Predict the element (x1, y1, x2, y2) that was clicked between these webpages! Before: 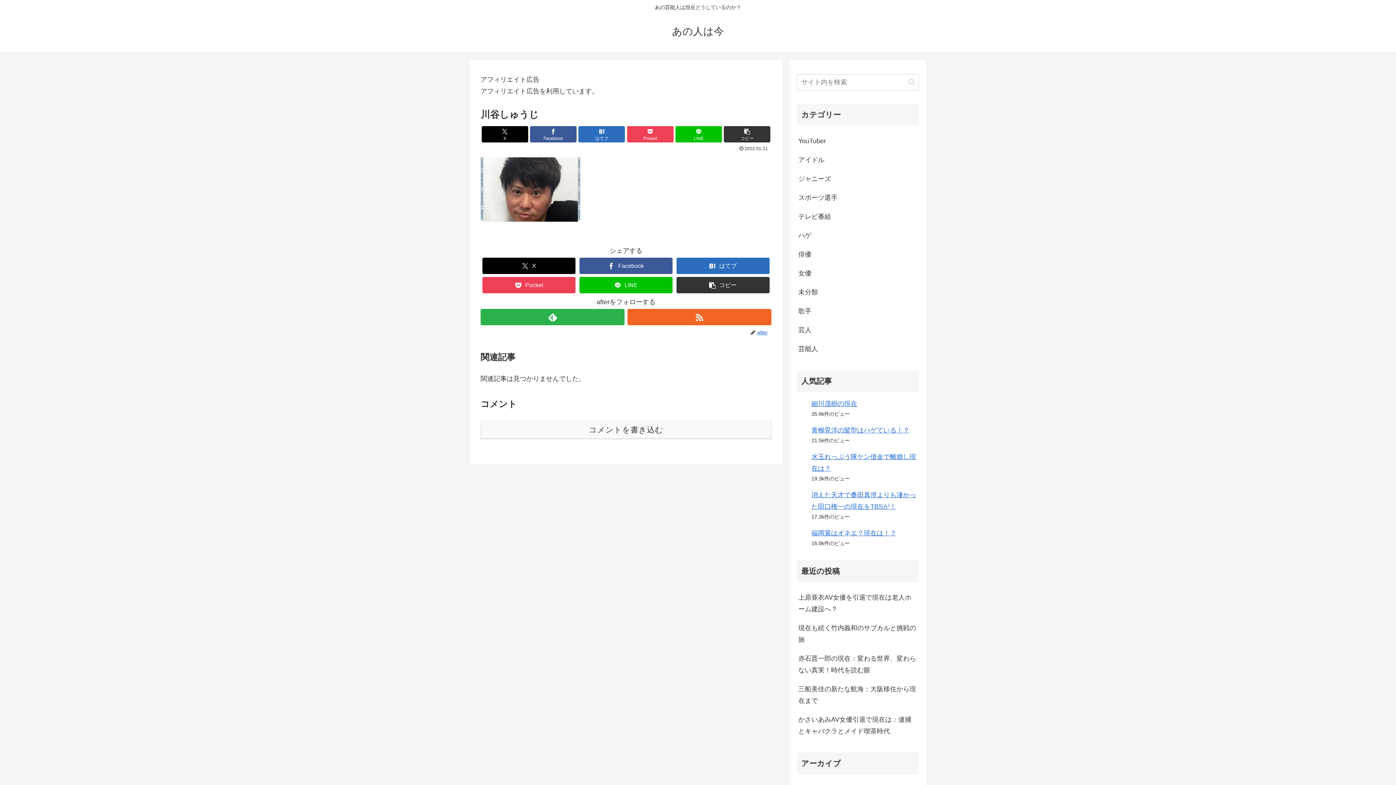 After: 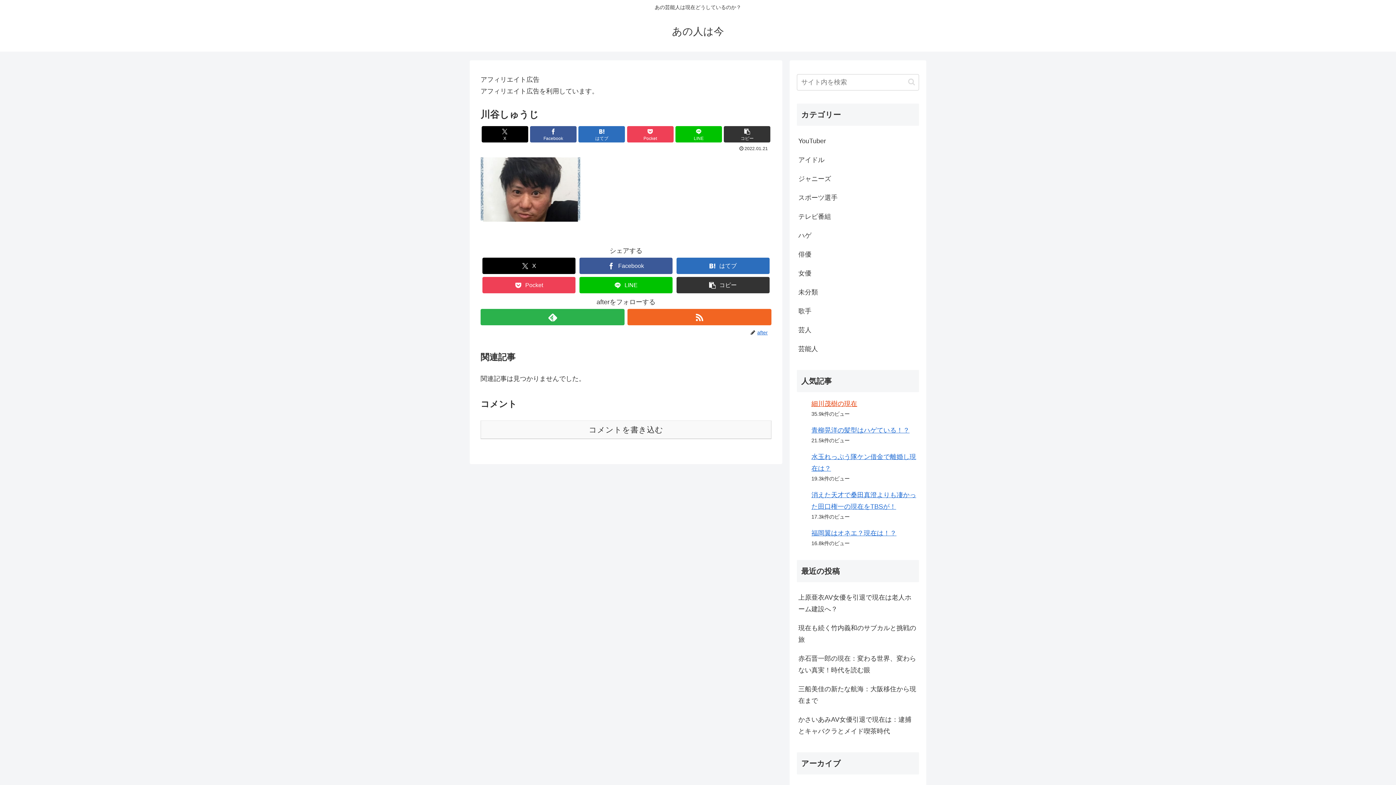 Action: bbox: (811, 400, 857, 407) label: 細川茂樹の現在